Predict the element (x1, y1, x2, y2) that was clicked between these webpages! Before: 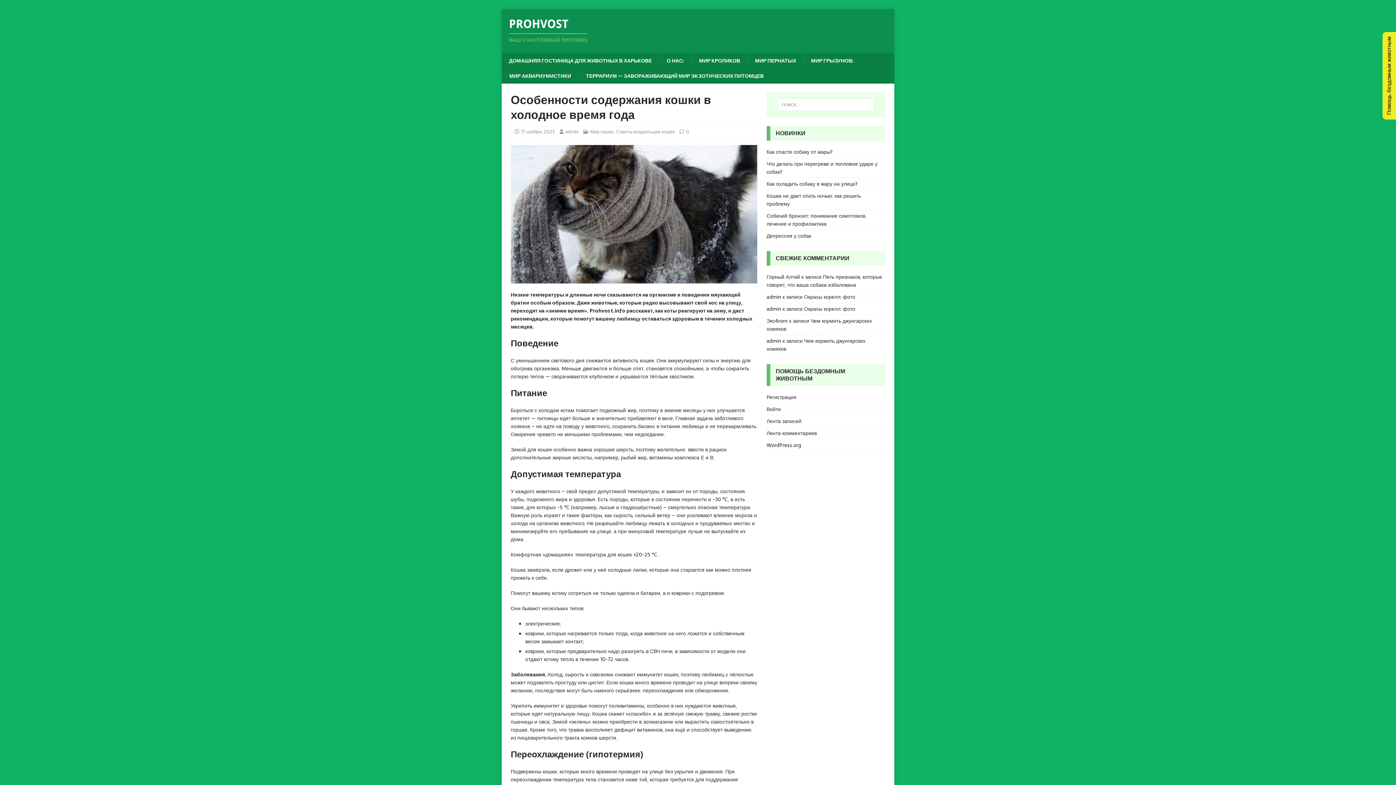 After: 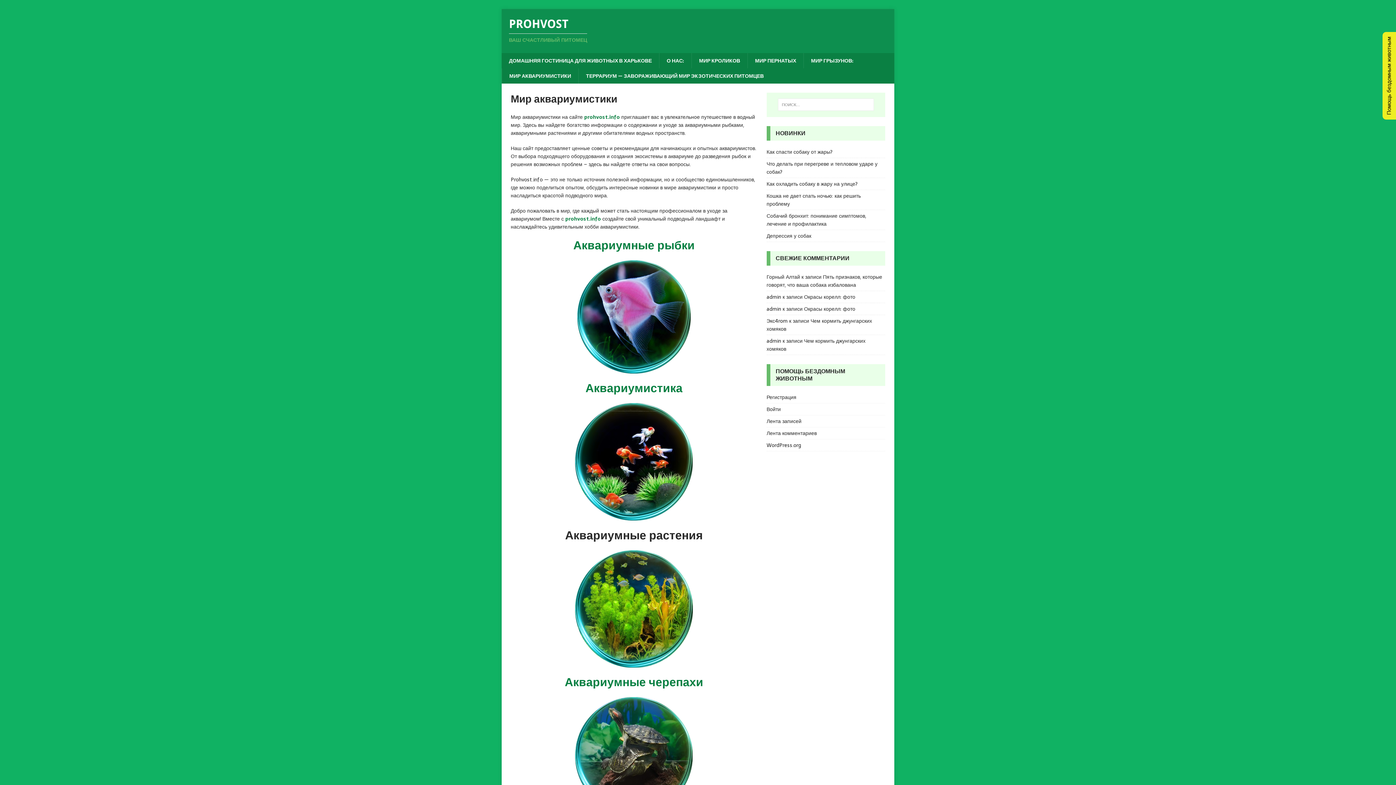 Action: label: МИР АКВАРИУМИСТИКИ bbox: (501, 68, 578, 83)